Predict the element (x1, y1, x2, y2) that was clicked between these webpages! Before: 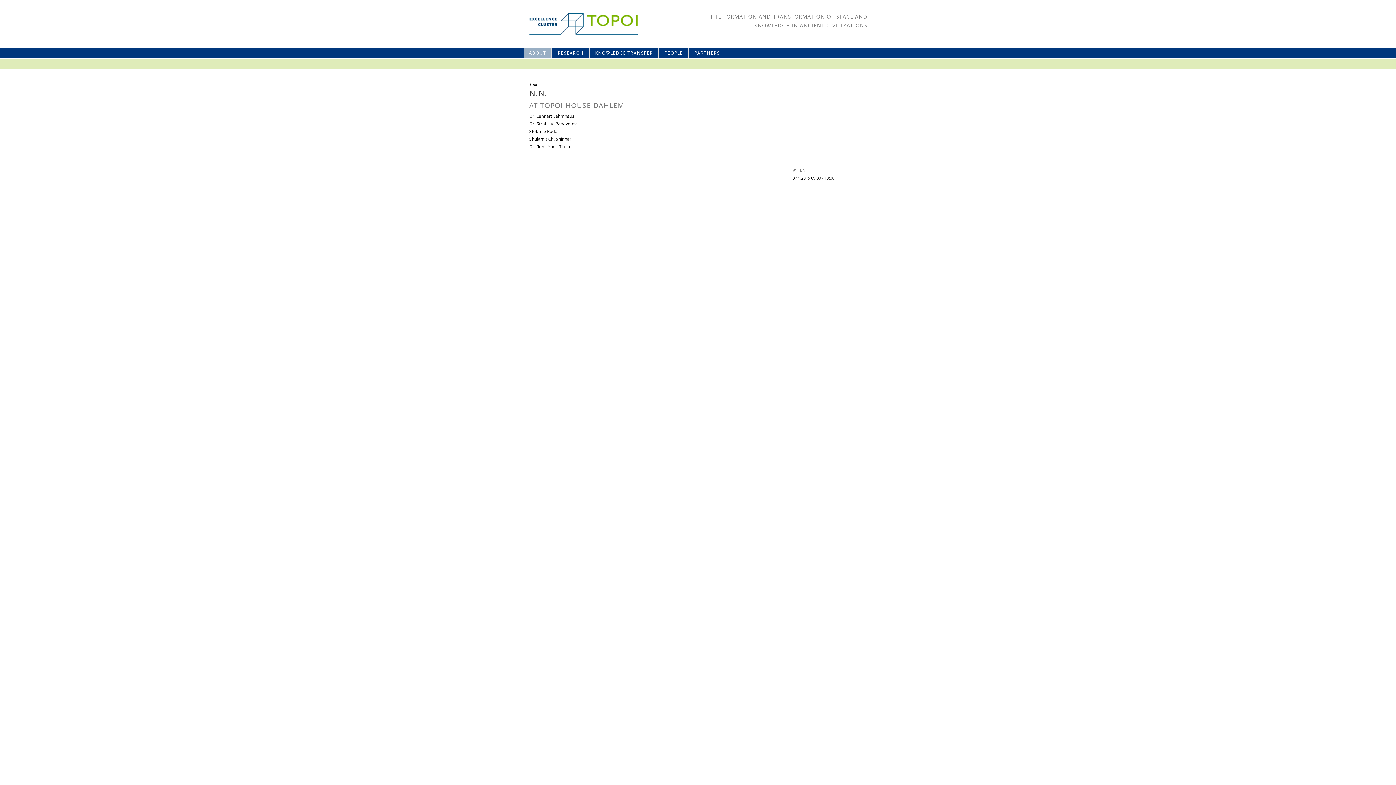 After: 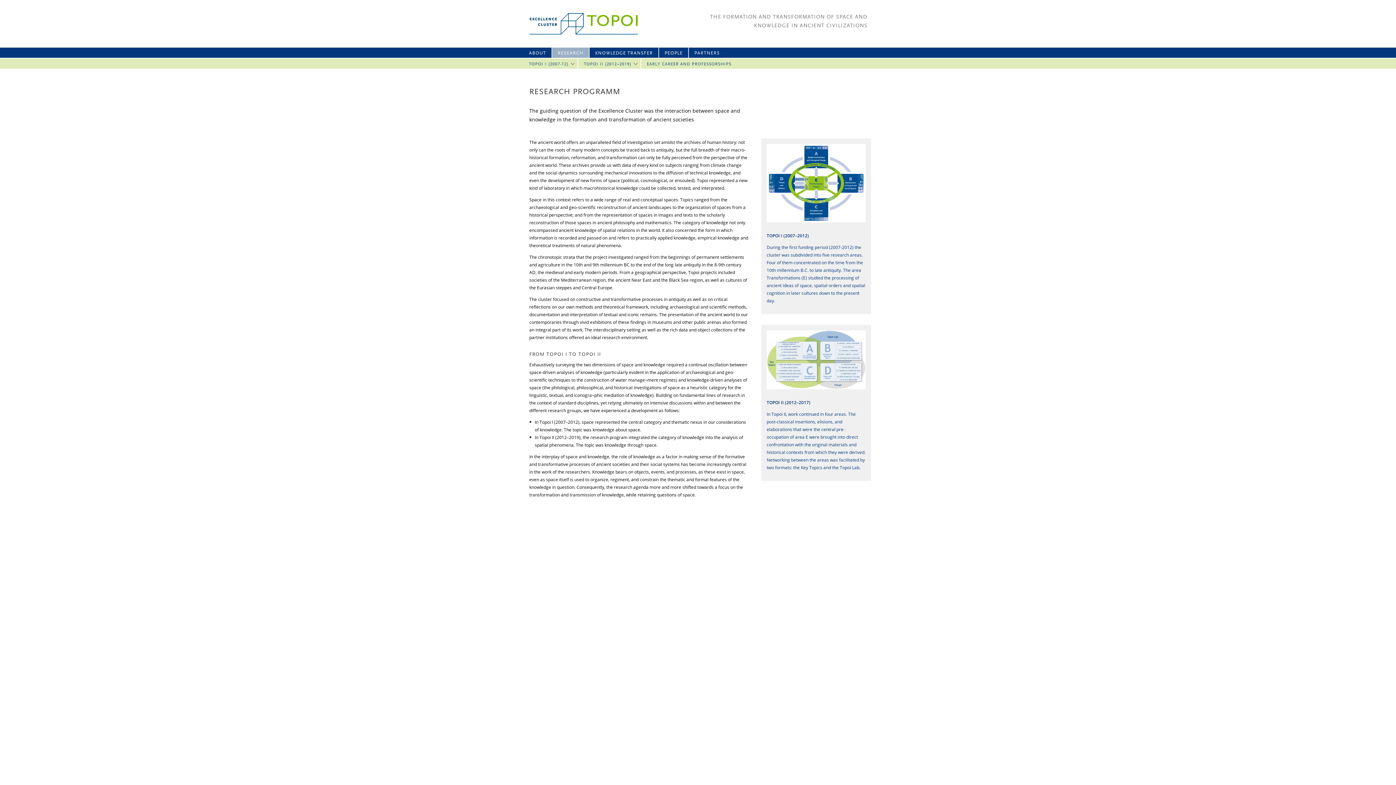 Action: bbox: (552, 47, 589, 57) label: RESEARCH